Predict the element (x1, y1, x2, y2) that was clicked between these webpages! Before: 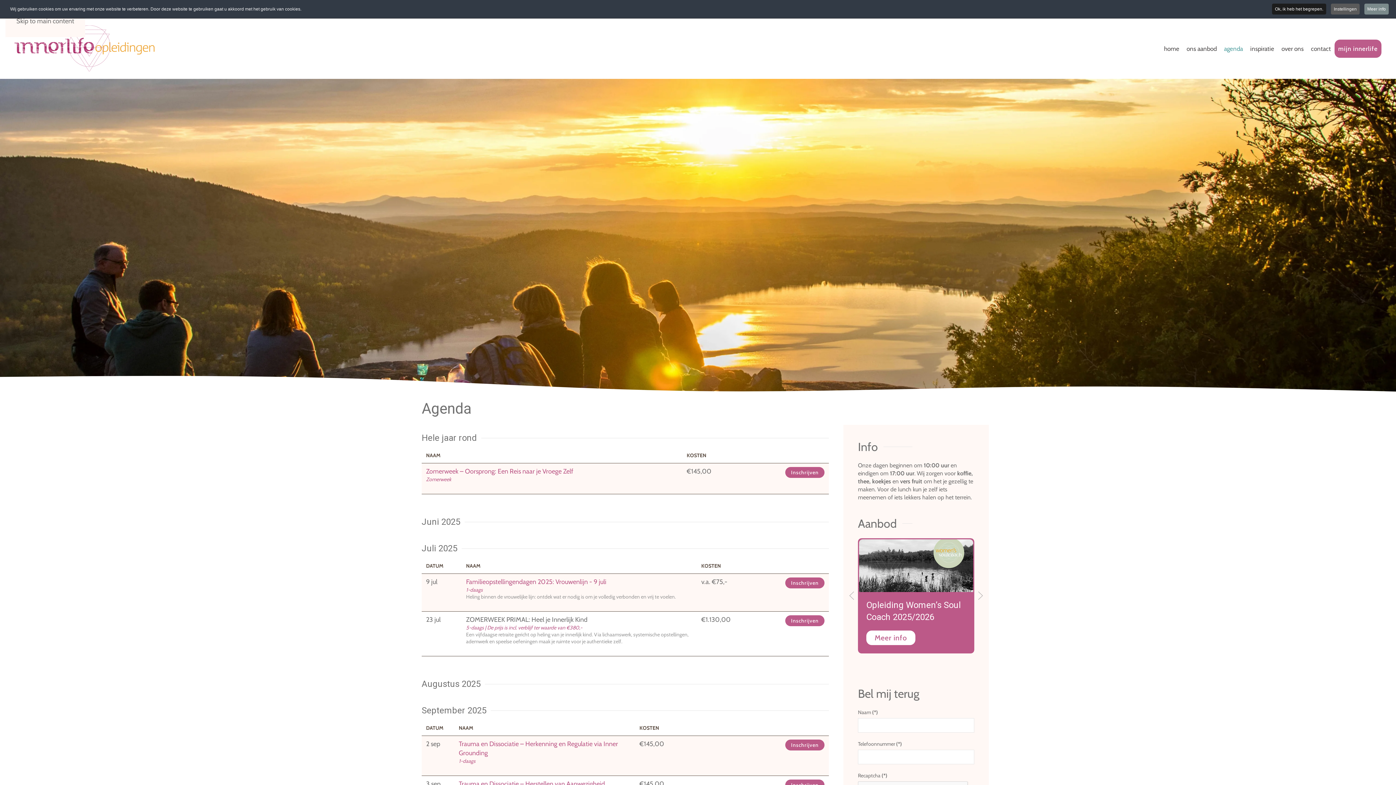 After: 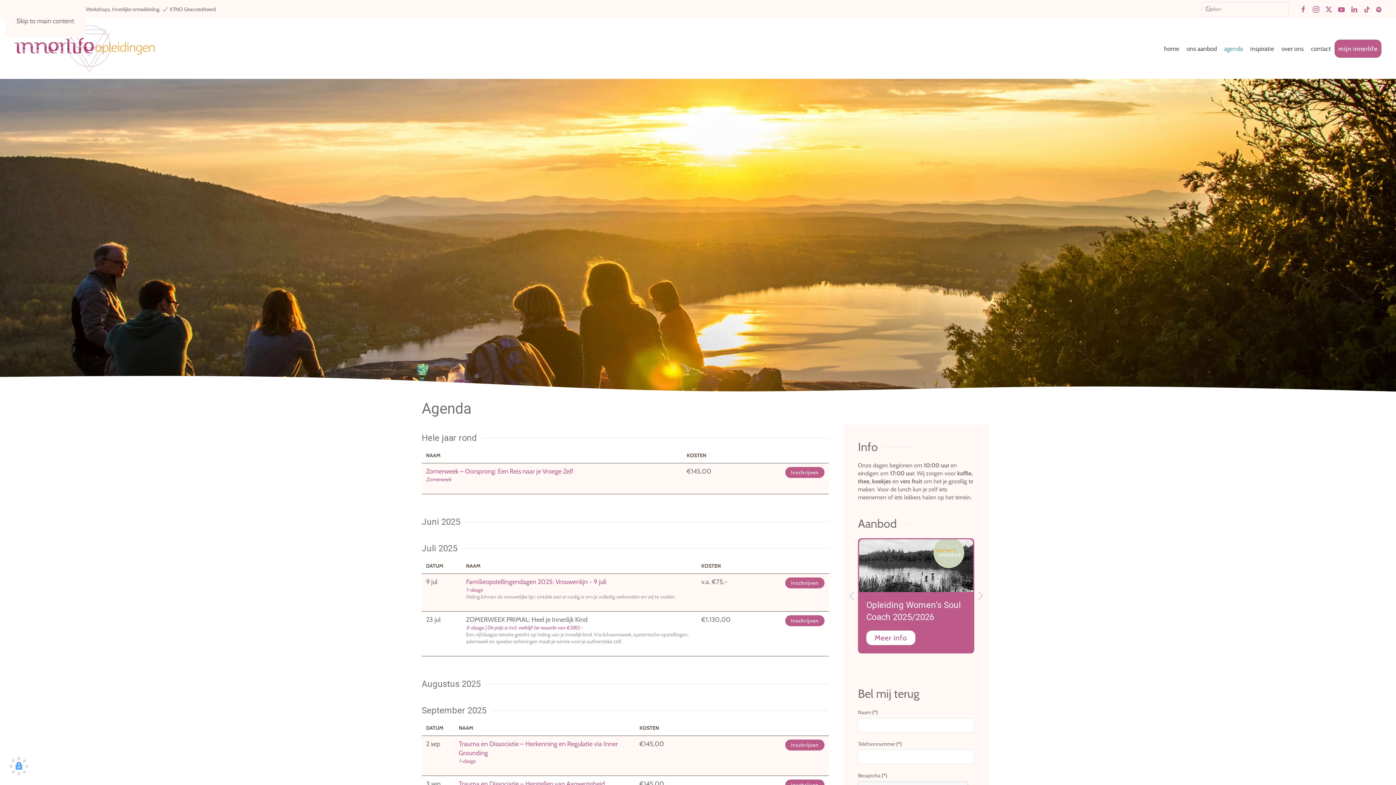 Action: label: Ok, ik heb het begrepen. bbox: (1272, 3, 1326, 14)